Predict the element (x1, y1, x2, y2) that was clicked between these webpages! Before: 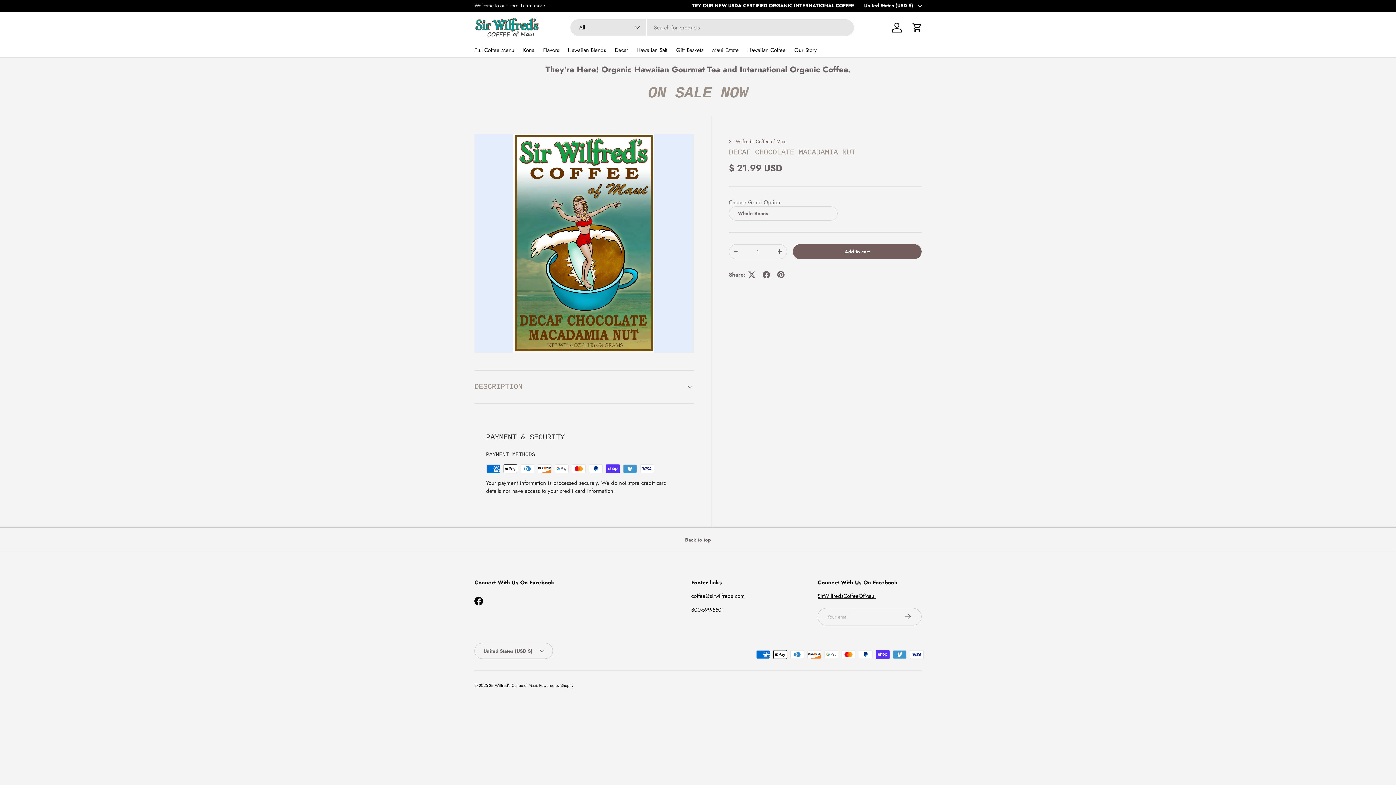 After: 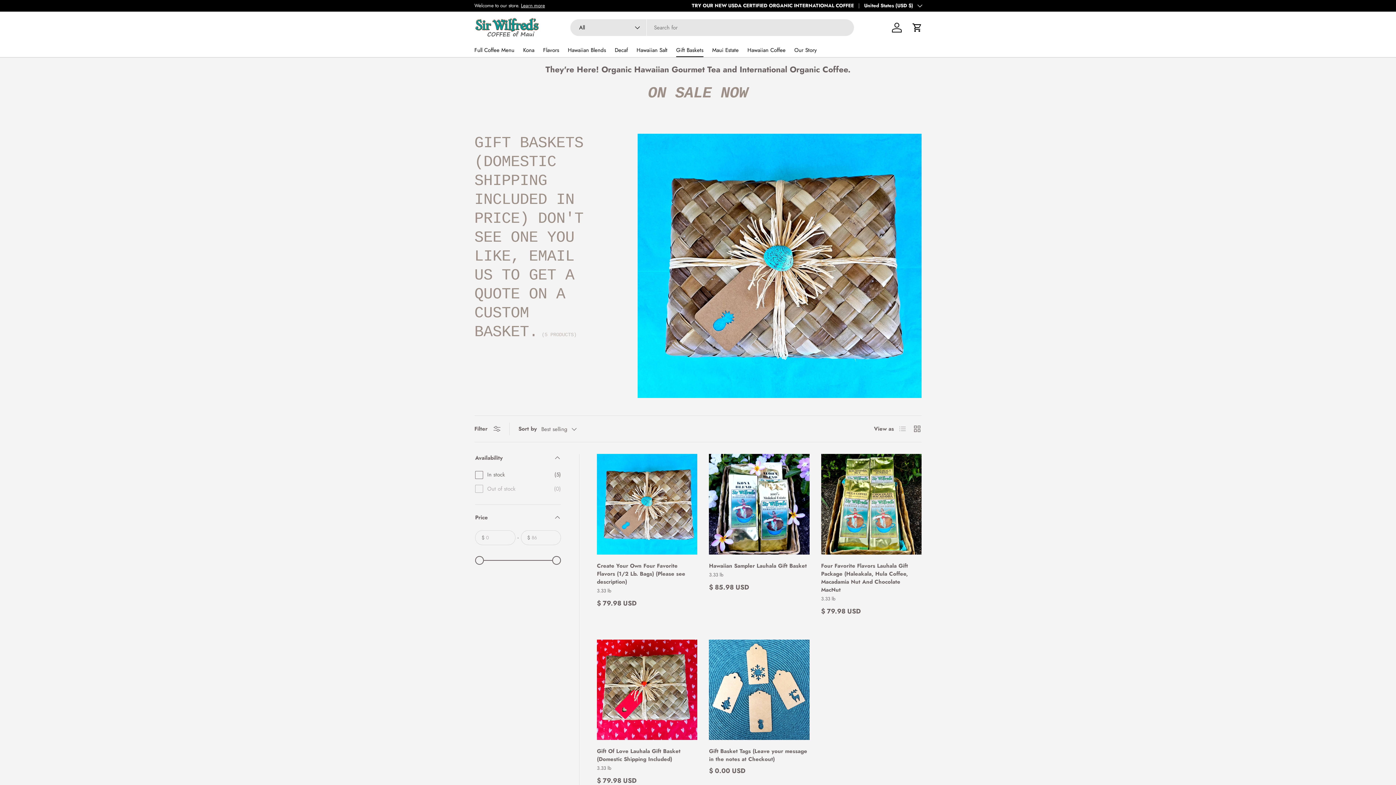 Action: bbox: (676, 43, 703, 57) label: Gift Baskets